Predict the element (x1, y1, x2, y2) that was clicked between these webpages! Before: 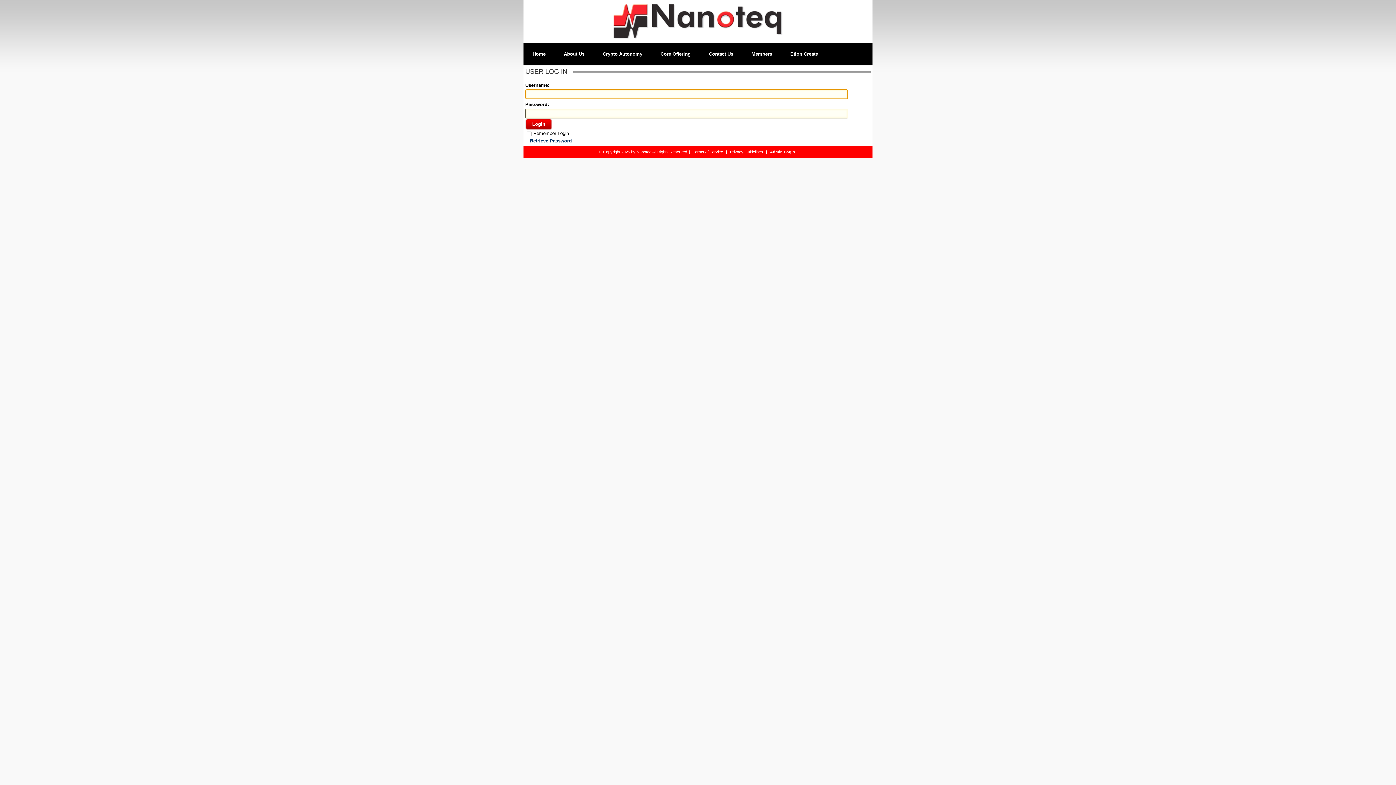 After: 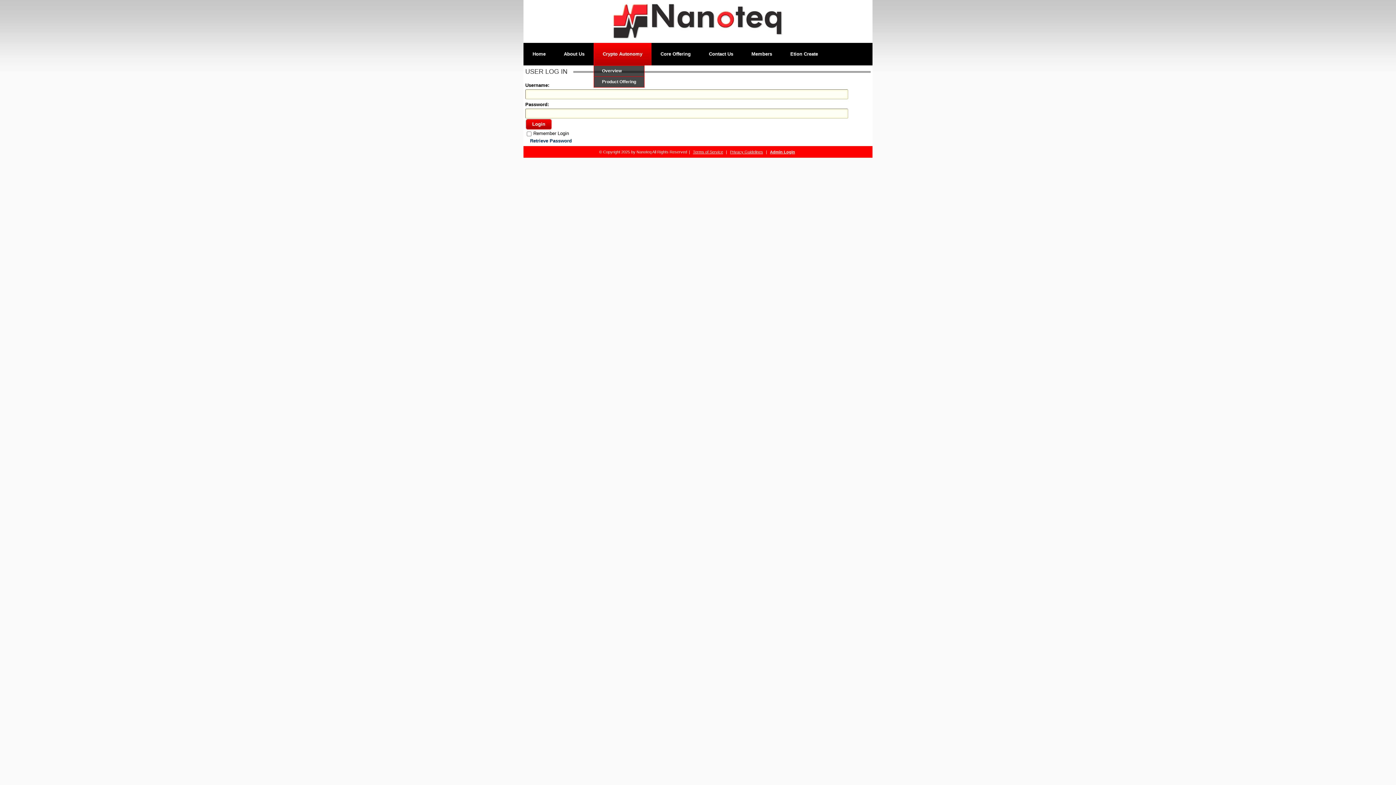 Action: bbox: (593, 42, 651, 65) label: Crypto Autonomy